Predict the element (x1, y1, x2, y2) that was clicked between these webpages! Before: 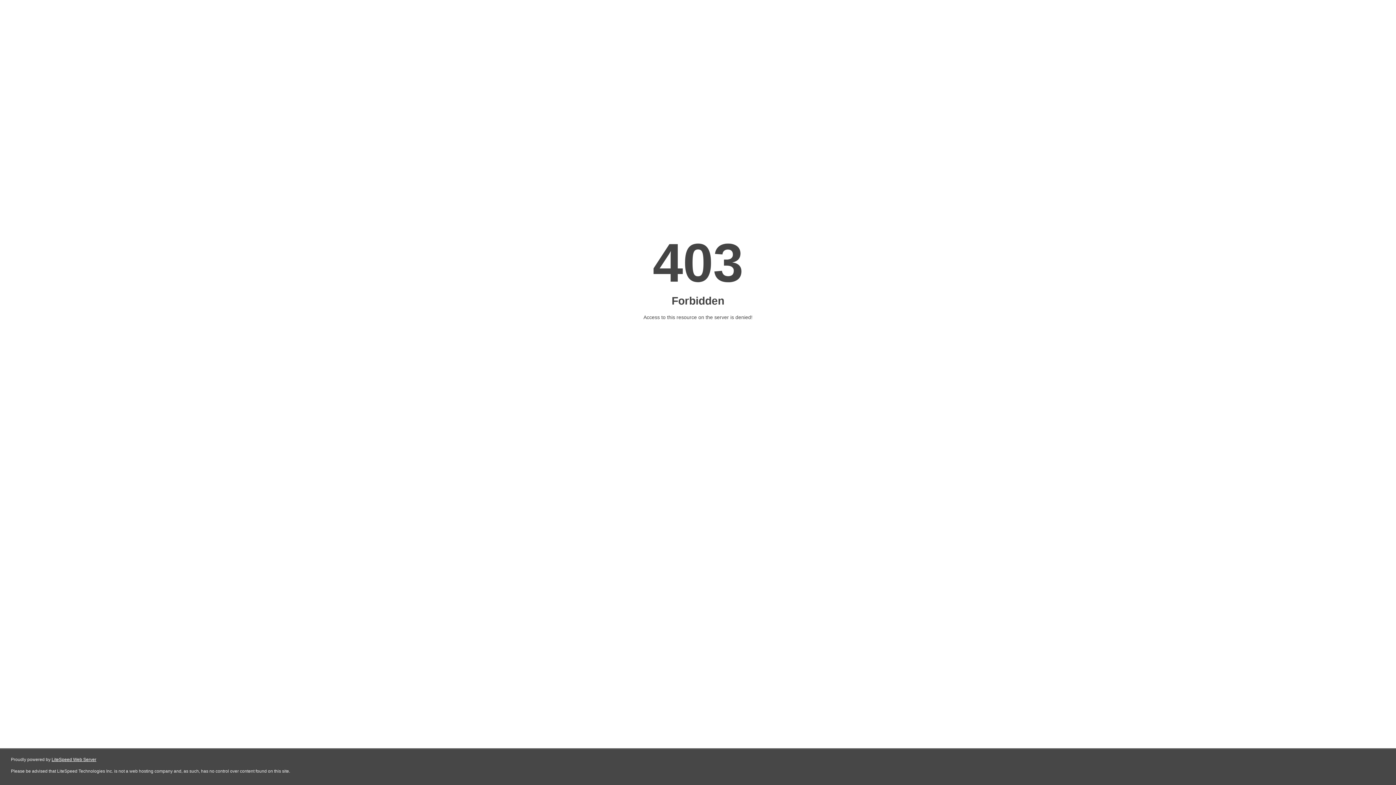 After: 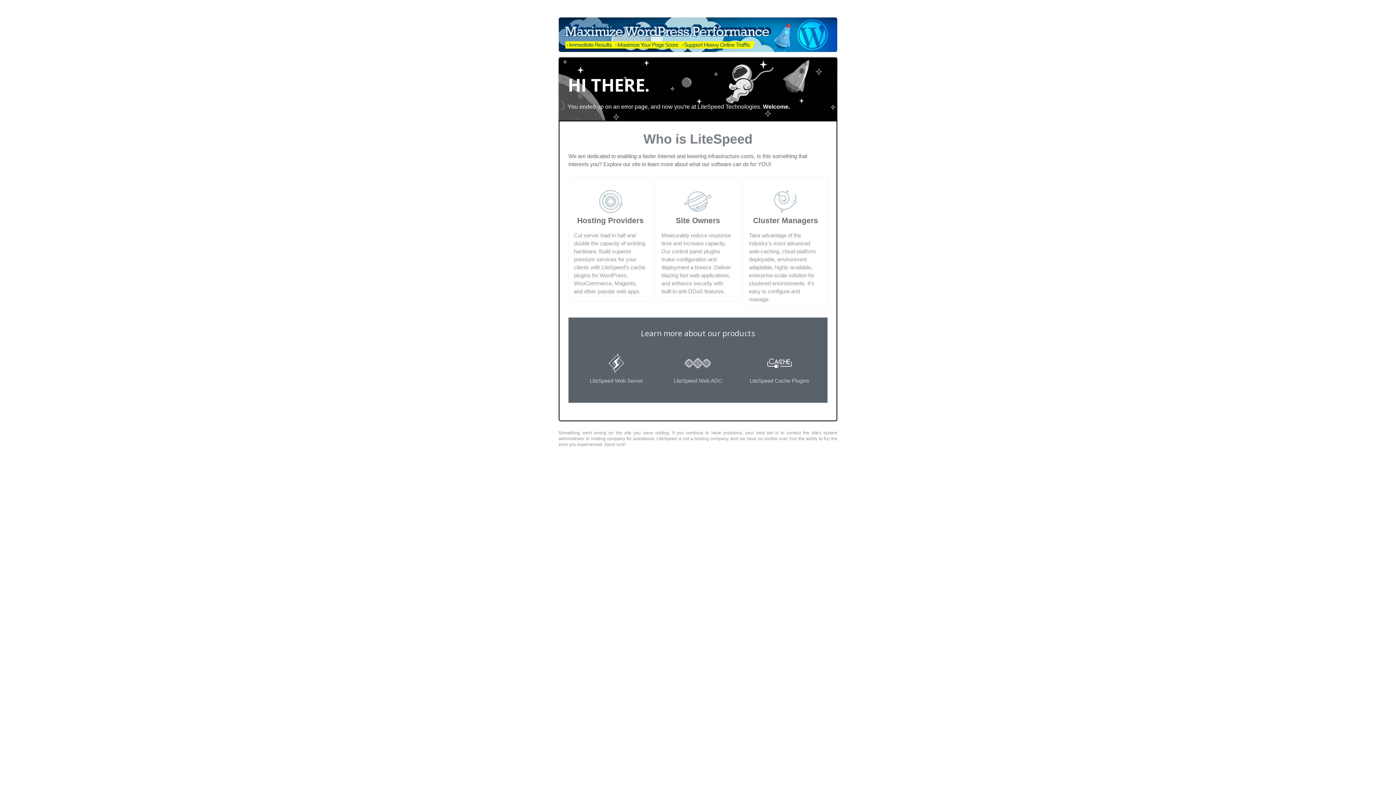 Action: label: LiteSpeed Web Server bbox: (51, 757, 96, 762)